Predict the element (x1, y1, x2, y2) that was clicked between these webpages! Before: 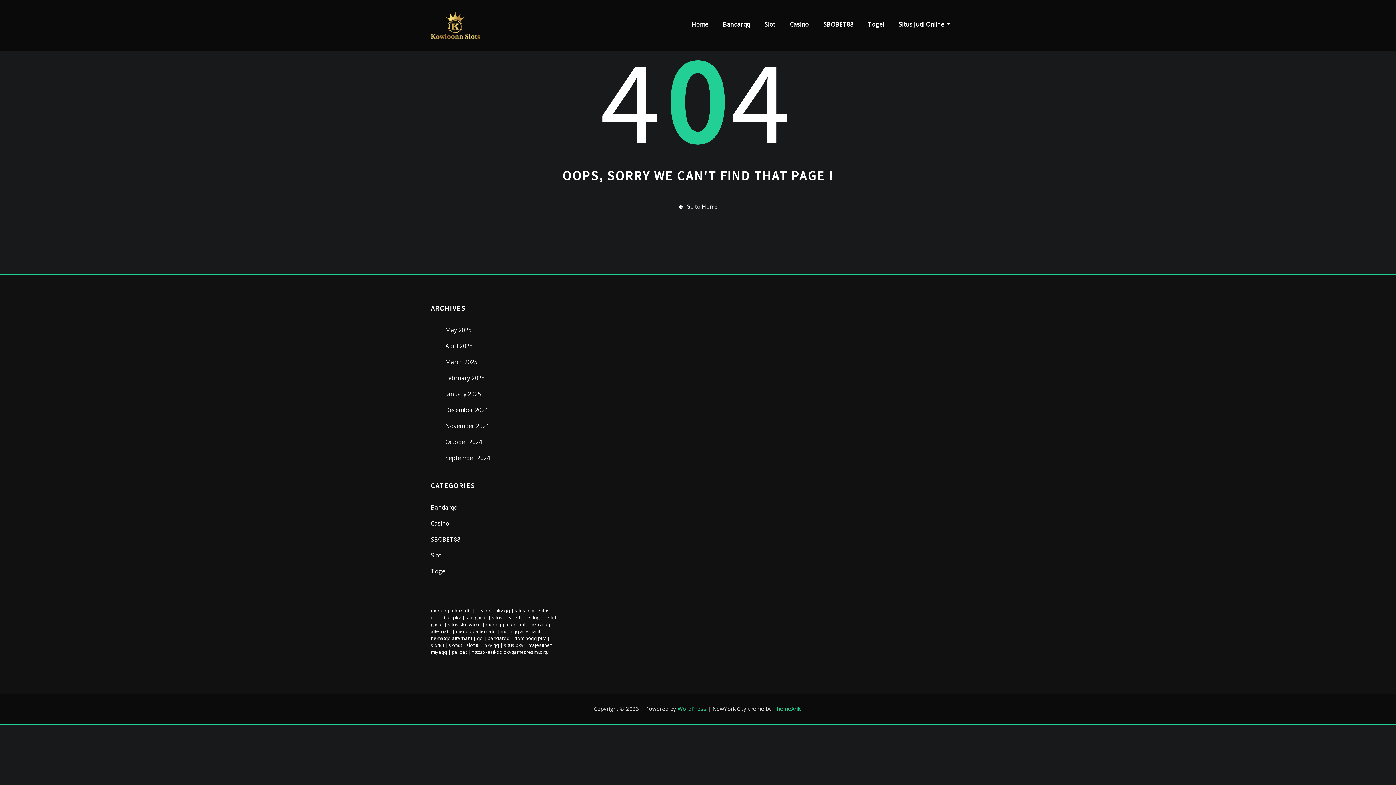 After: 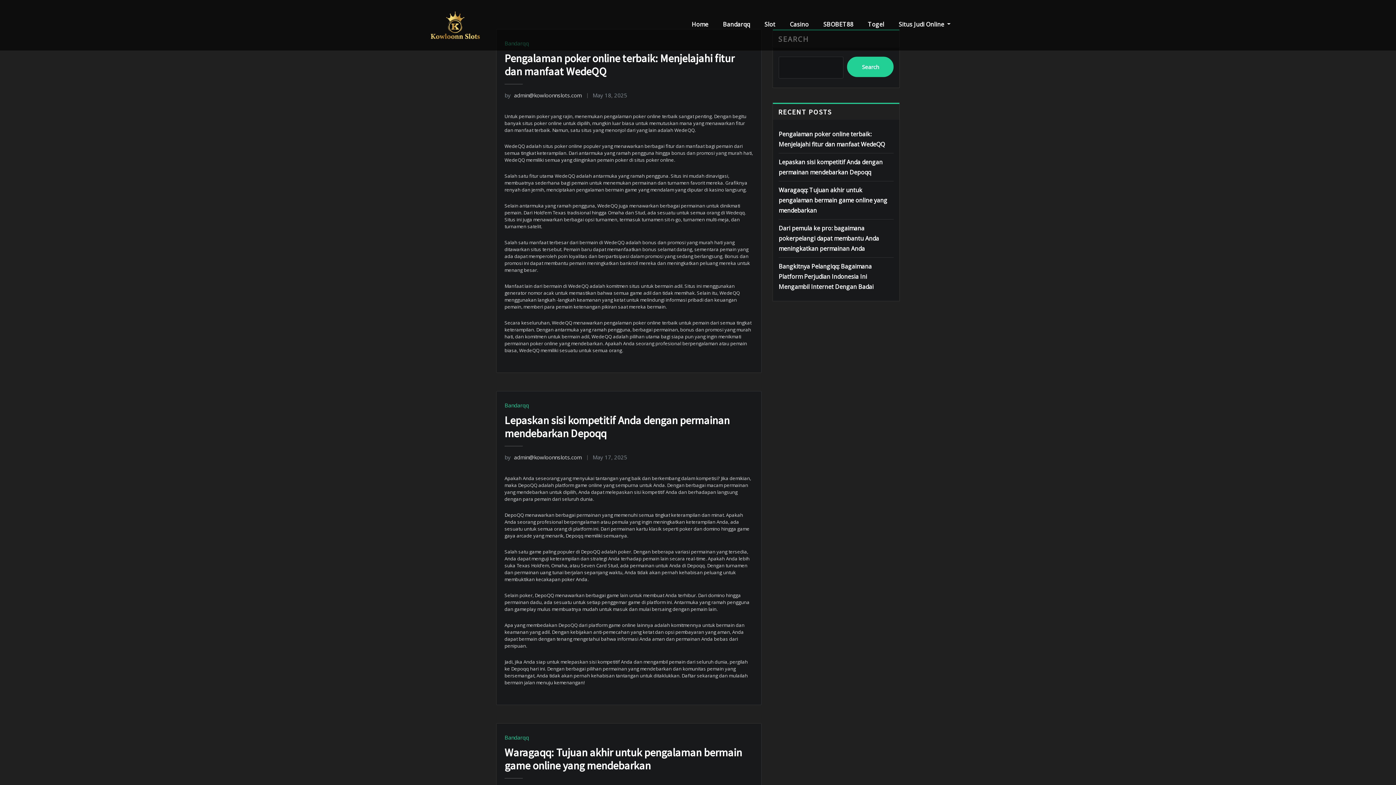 Action: bbox: (445, 326, 471, 334) label: May 2025